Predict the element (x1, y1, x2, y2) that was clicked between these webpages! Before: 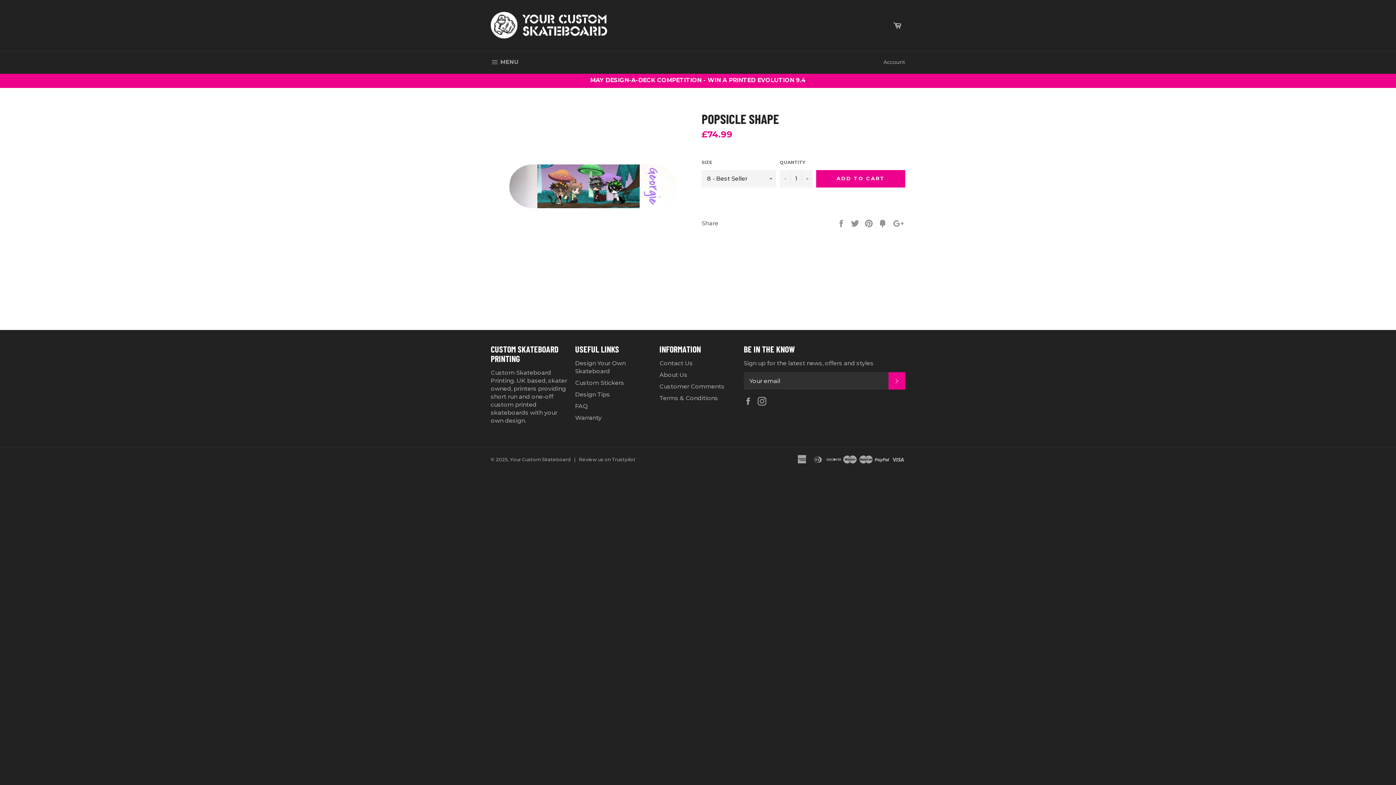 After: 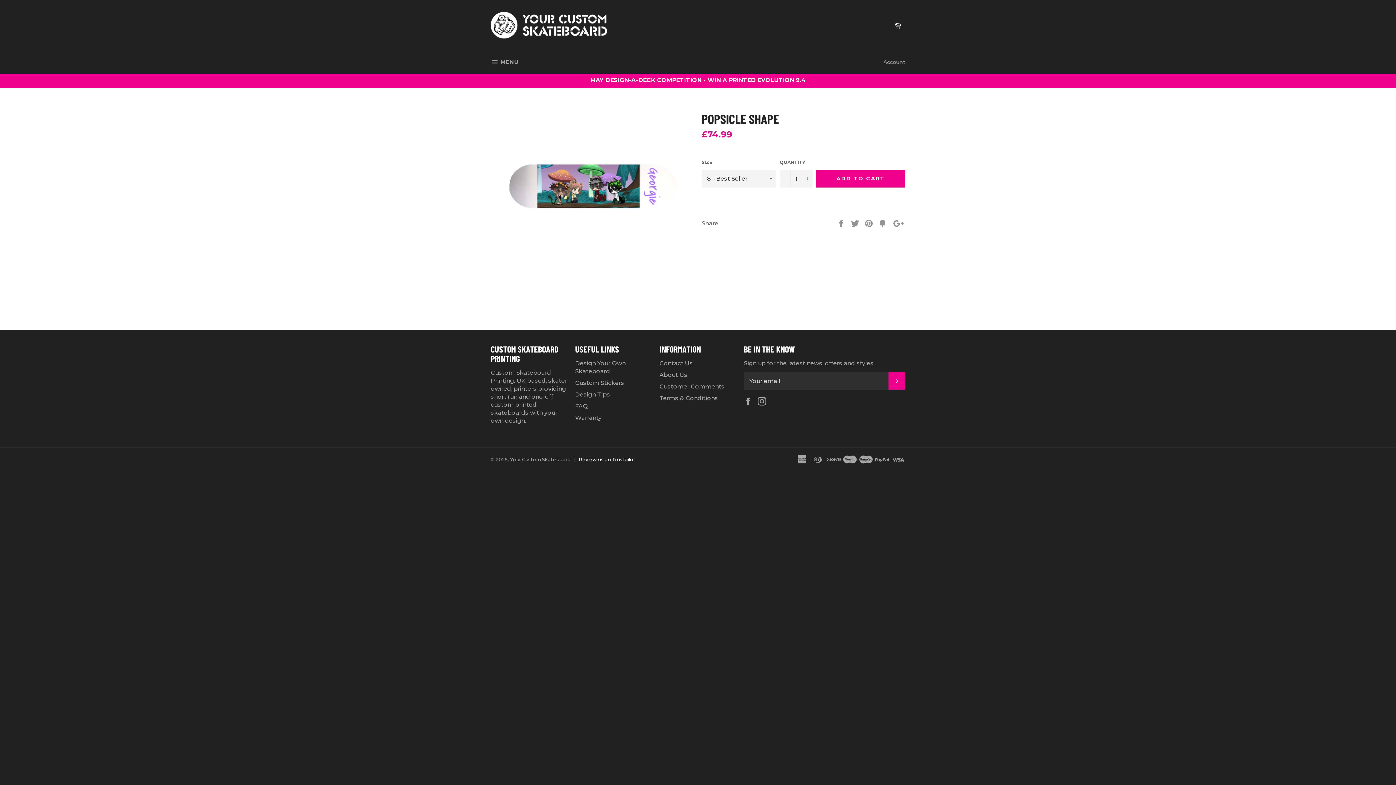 Action: bbox: (578, 457, 635, 462) label: Review us on Trustpilot